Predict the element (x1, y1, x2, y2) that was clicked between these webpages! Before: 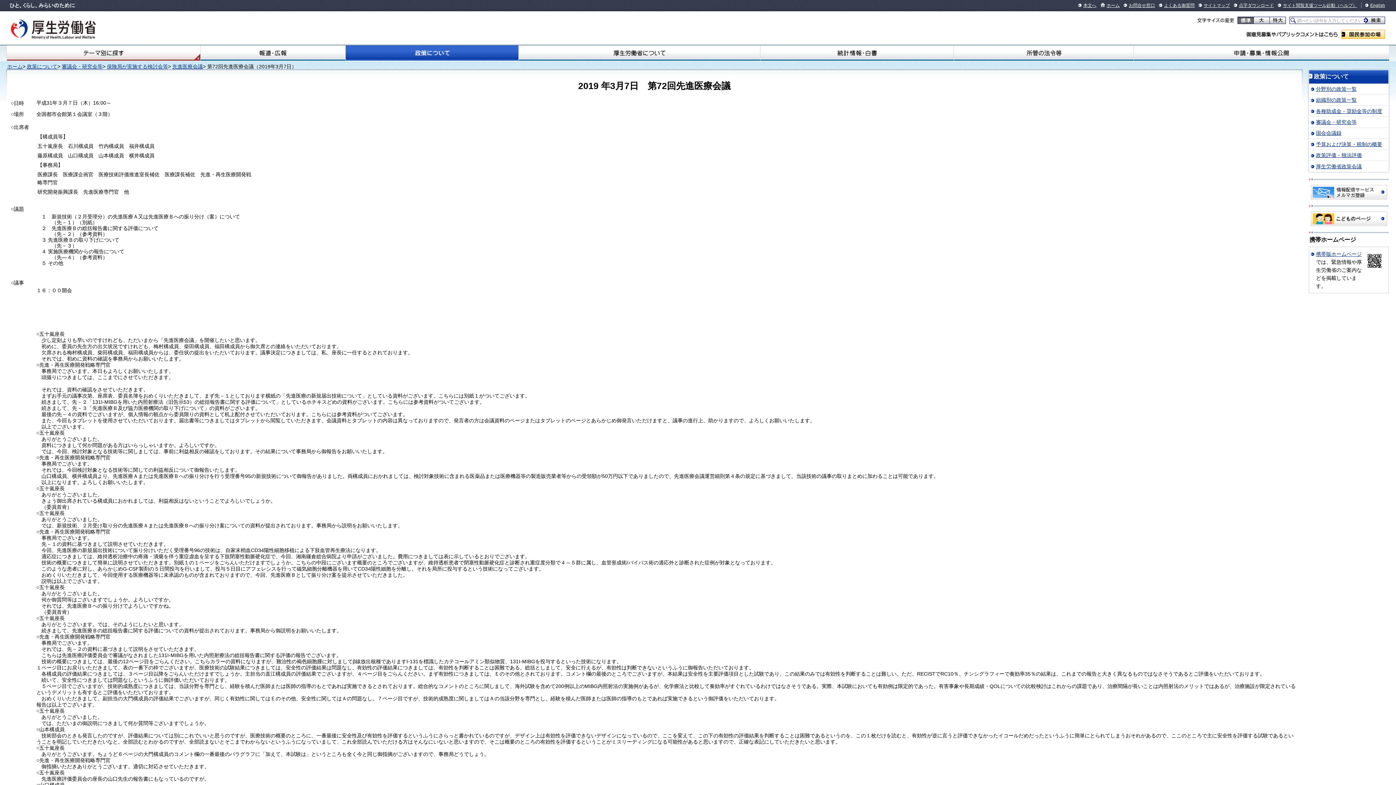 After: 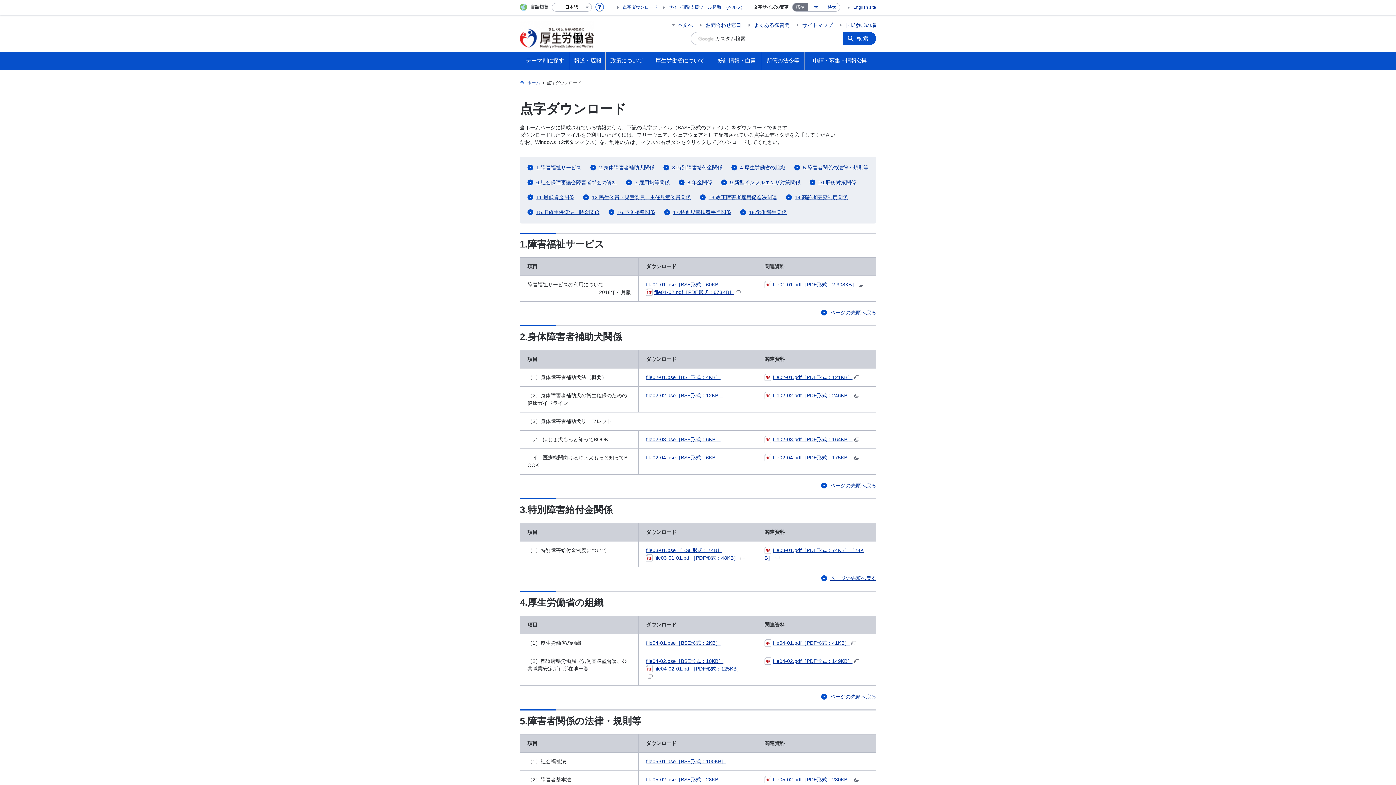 Action: bbox: (1239, 2, 1274, 8) label: 点字ダウンロード